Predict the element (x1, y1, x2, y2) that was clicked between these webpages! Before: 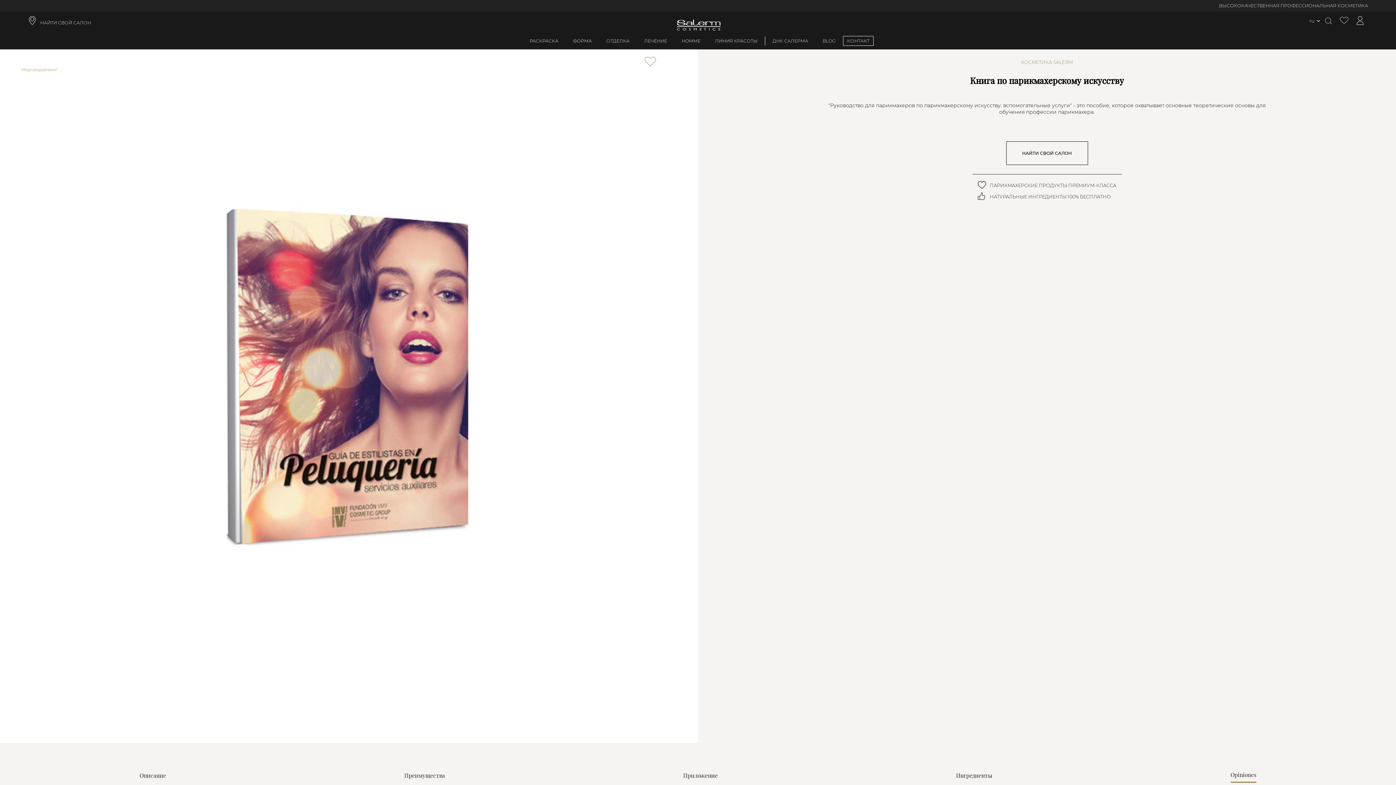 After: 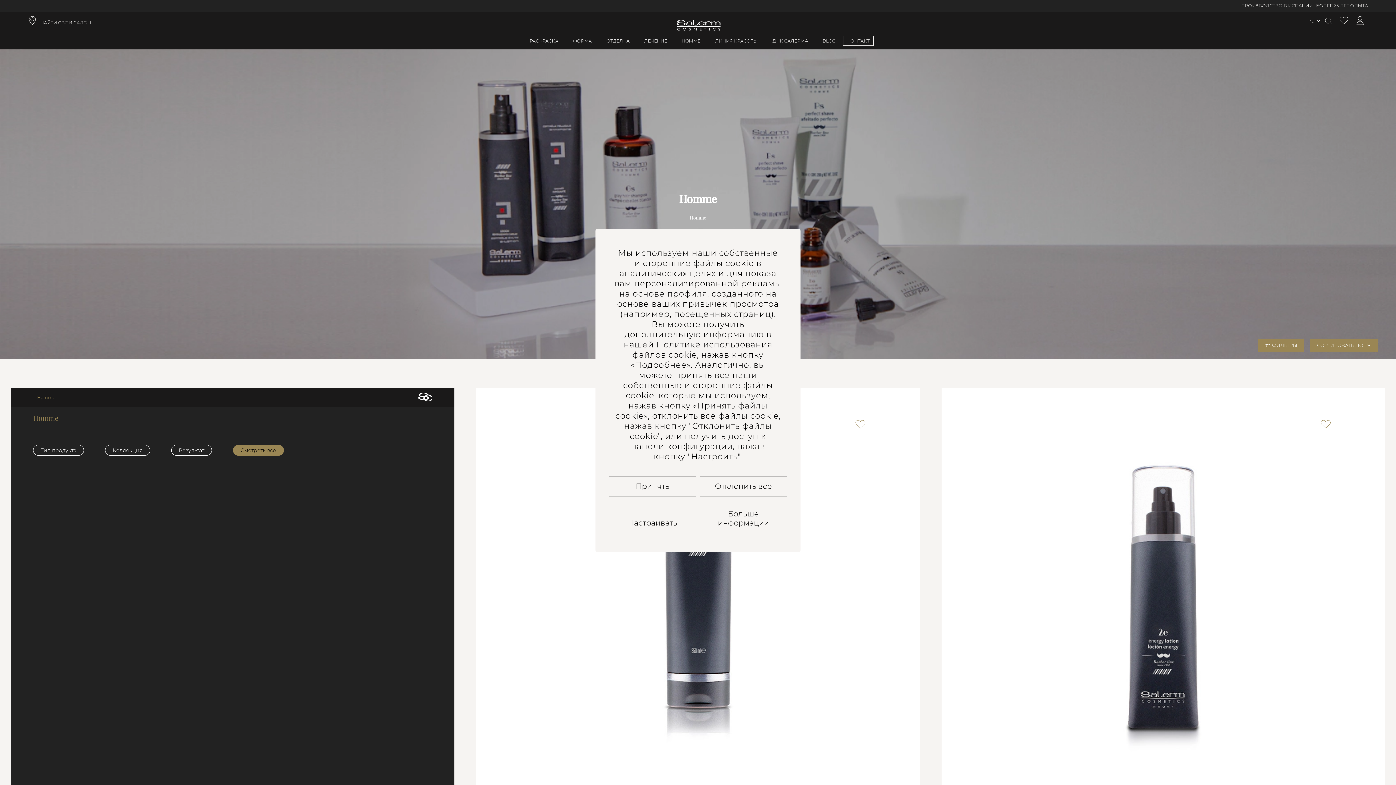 Action: bbox: (681, 38, 700, 43) label: HOMME